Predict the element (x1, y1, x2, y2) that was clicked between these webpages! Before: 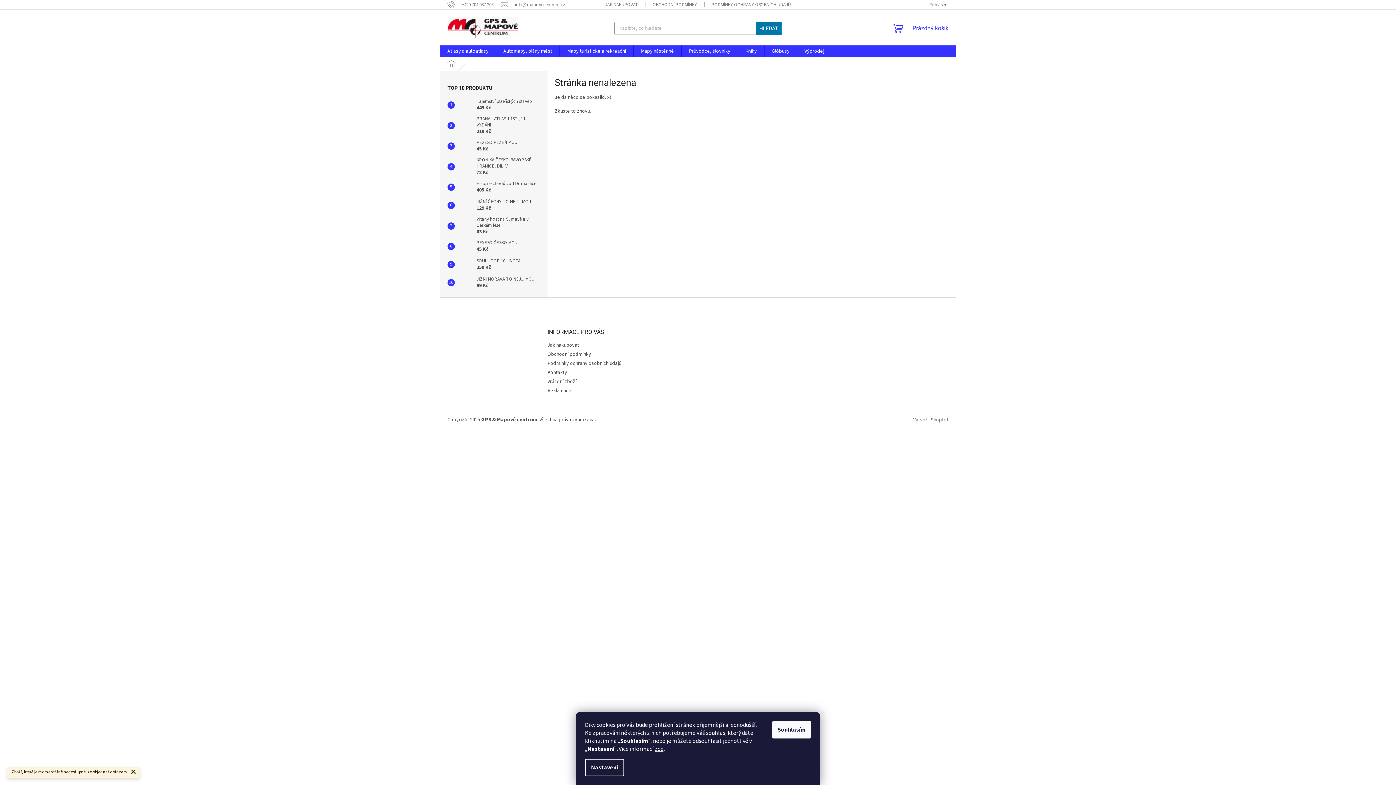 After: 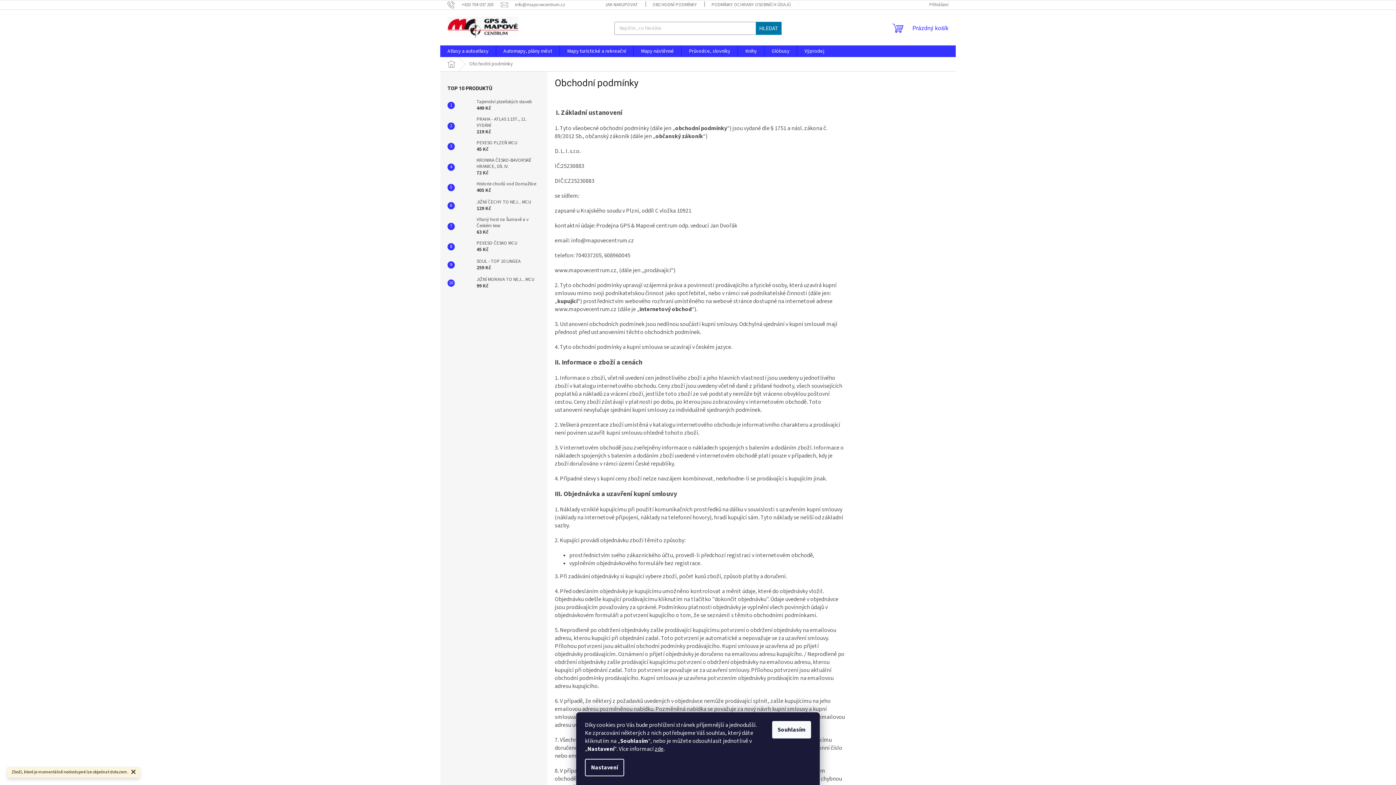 Action: label: OBCHODNÍ PODMÍNKY bbox: (645, 0, 704, 9)